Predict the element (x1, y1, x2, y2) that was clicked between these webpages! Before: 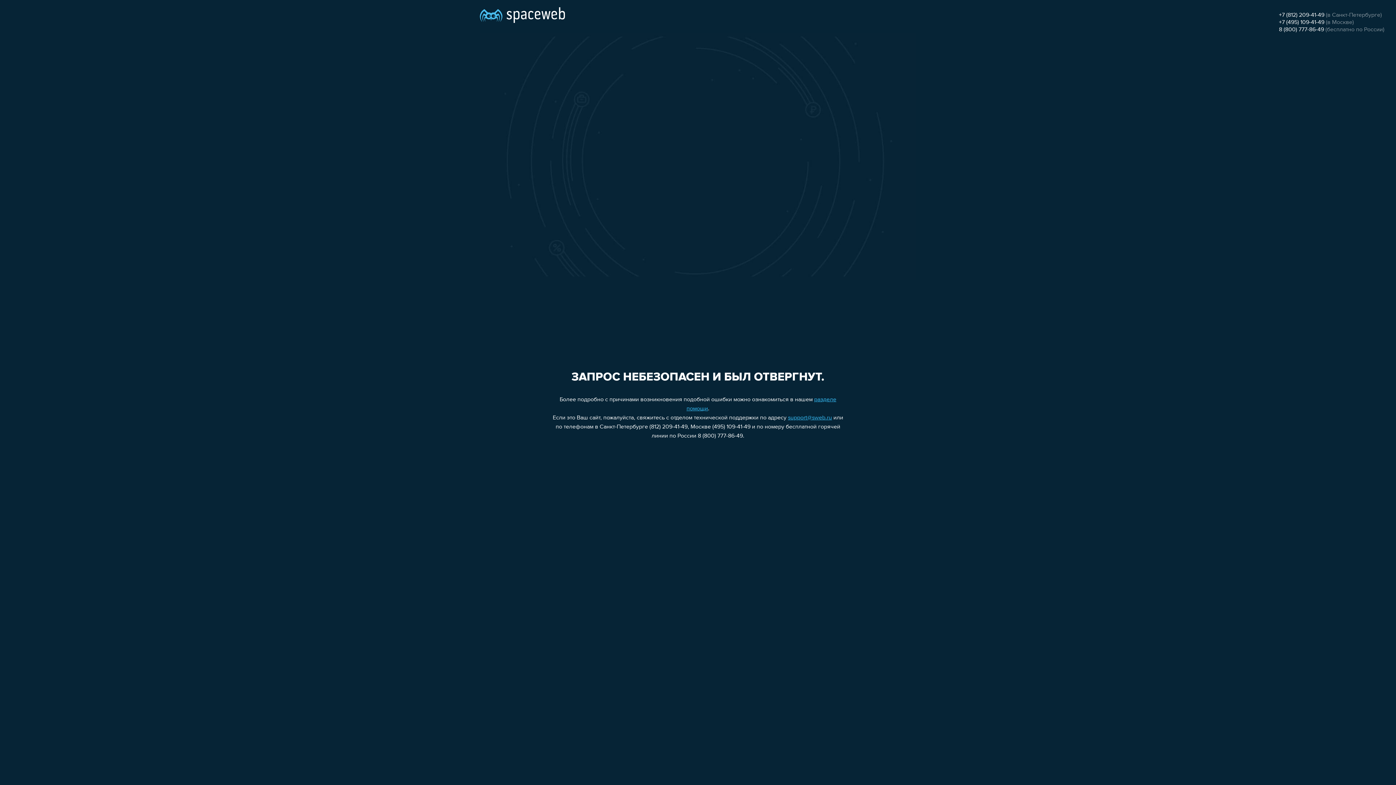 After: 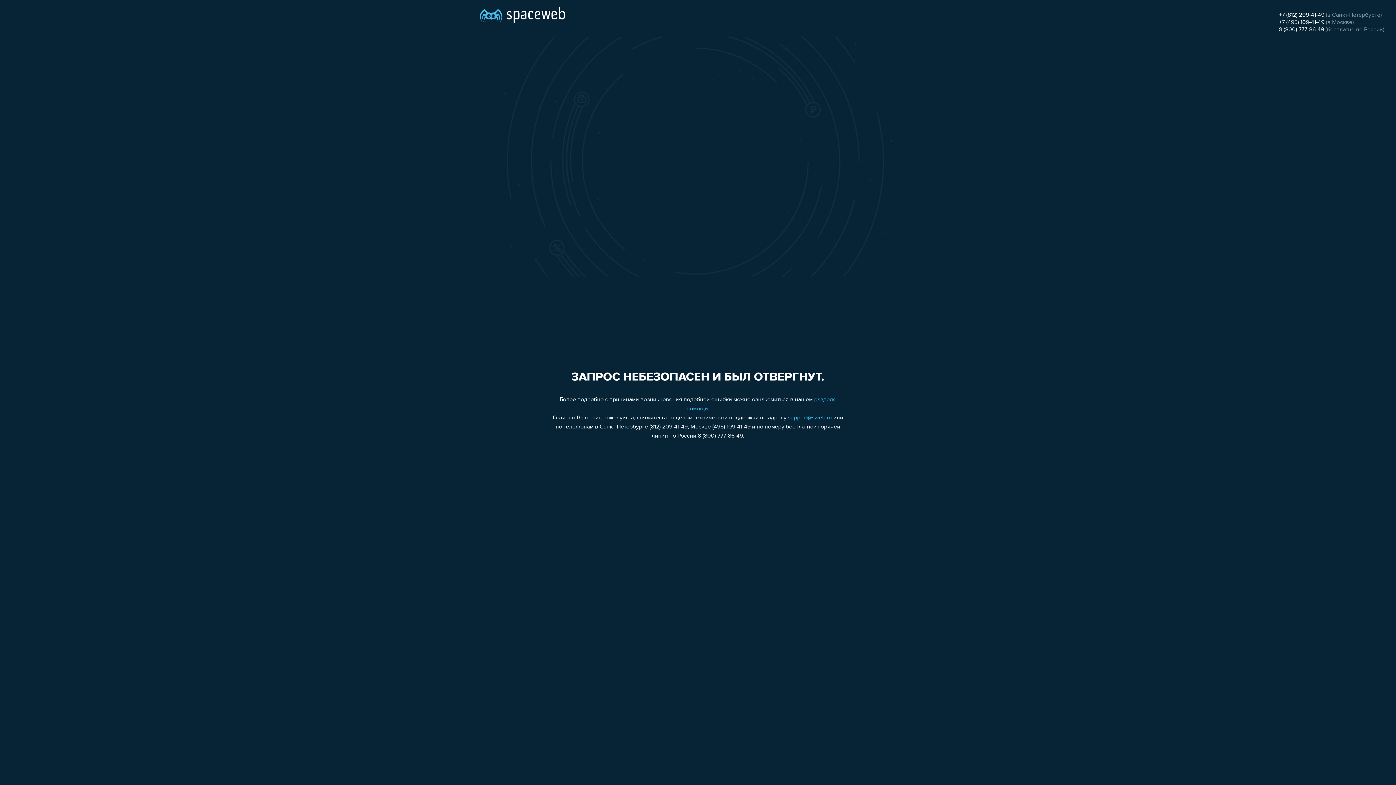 Action: label: +7 (812) 209-41-49 bbox: (1279, 12, 1324, 18)